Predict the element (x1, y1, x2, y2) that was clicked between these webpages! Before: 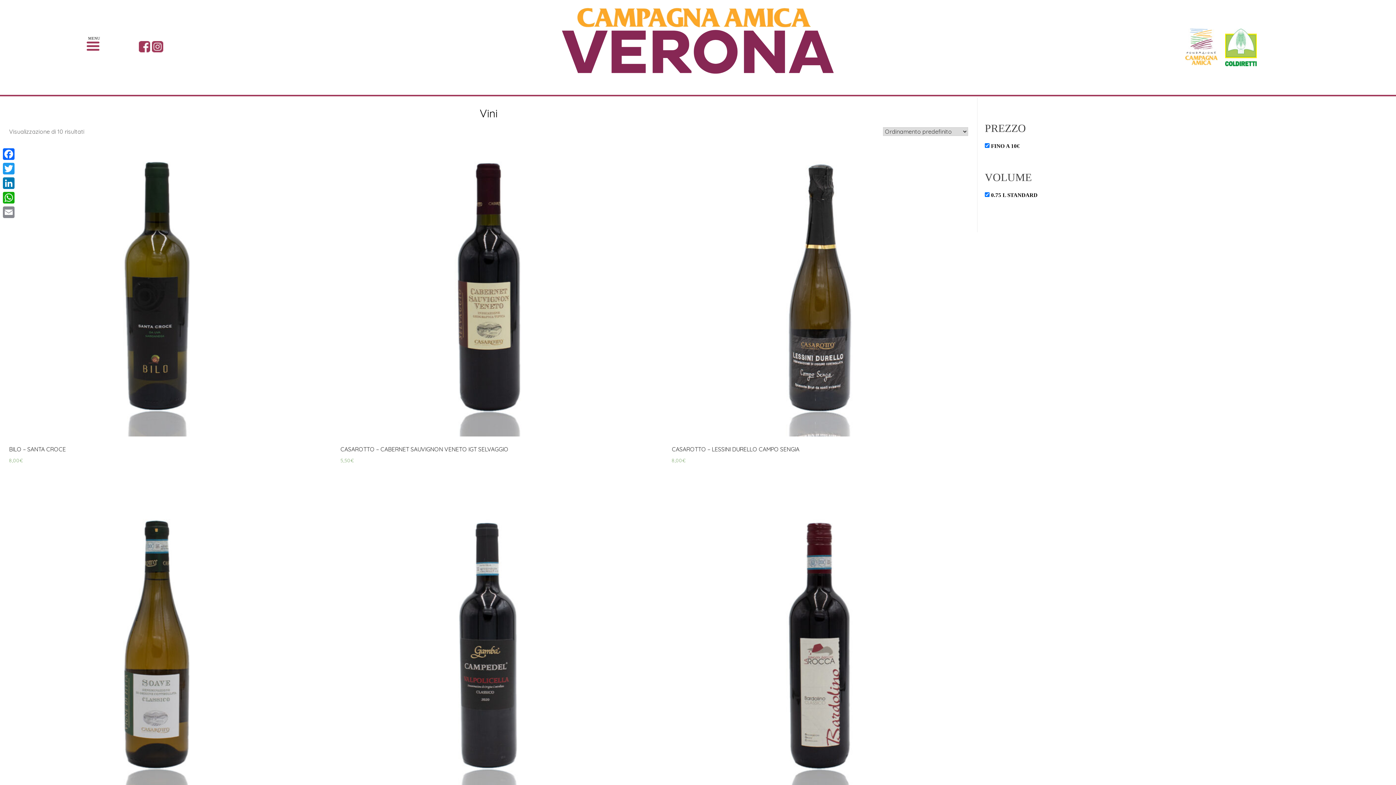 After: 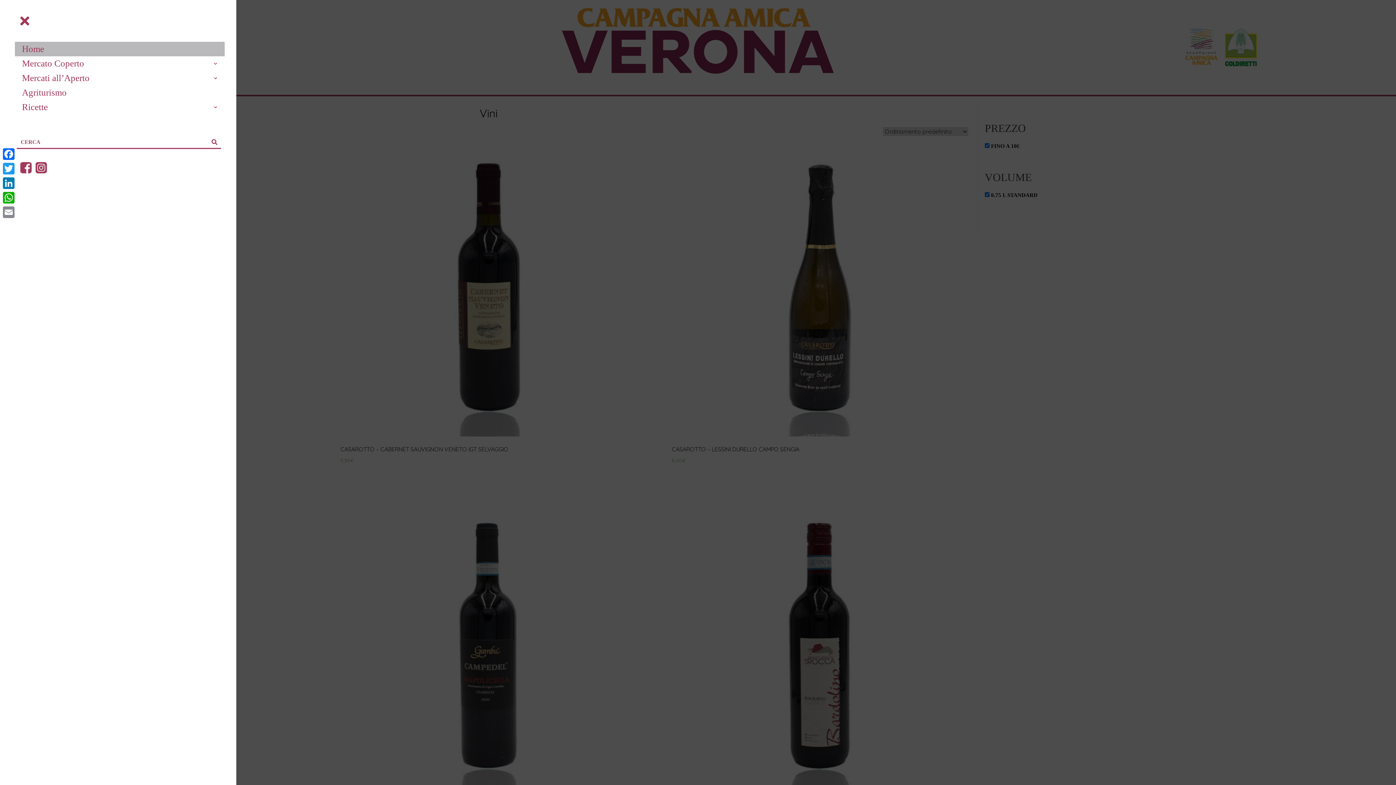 Action: bbox: (85, 38, 100, 53)